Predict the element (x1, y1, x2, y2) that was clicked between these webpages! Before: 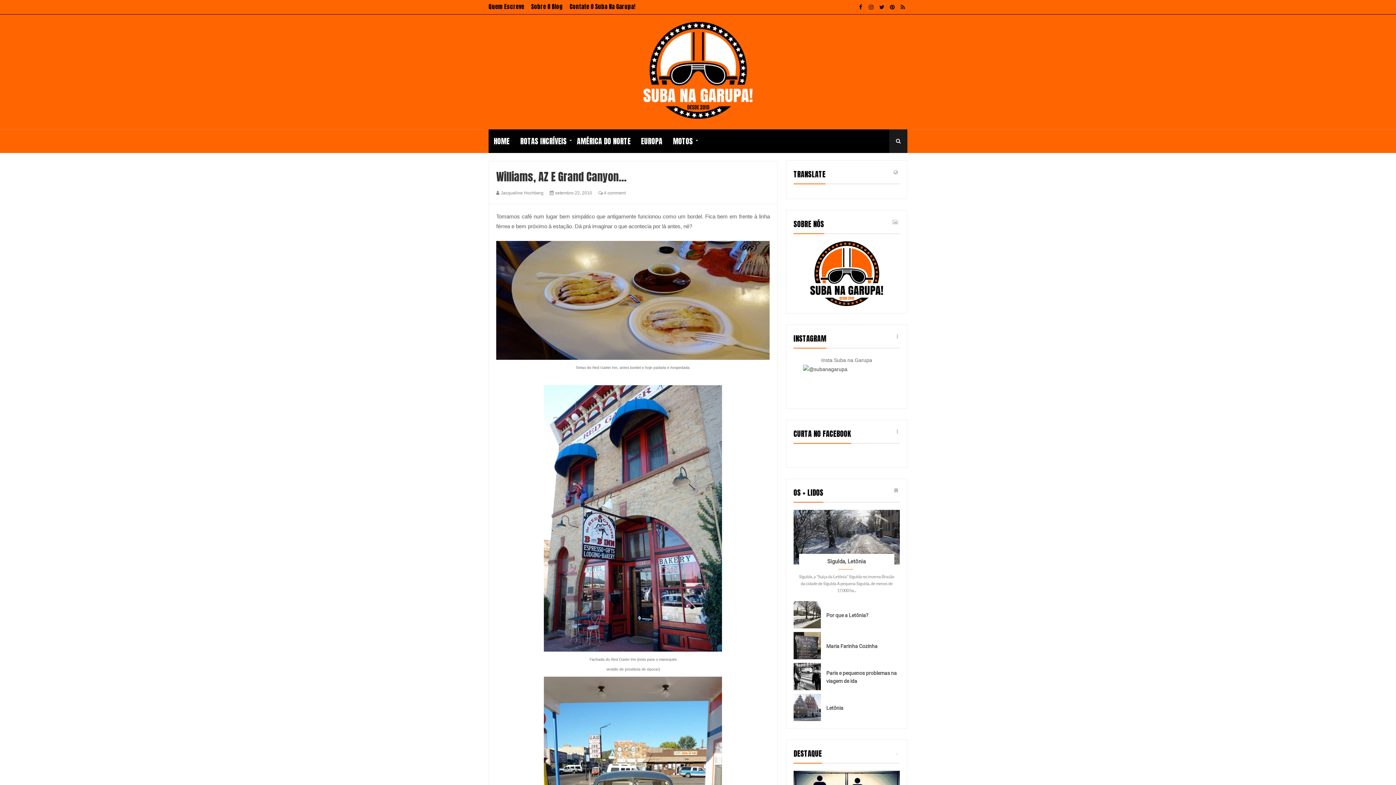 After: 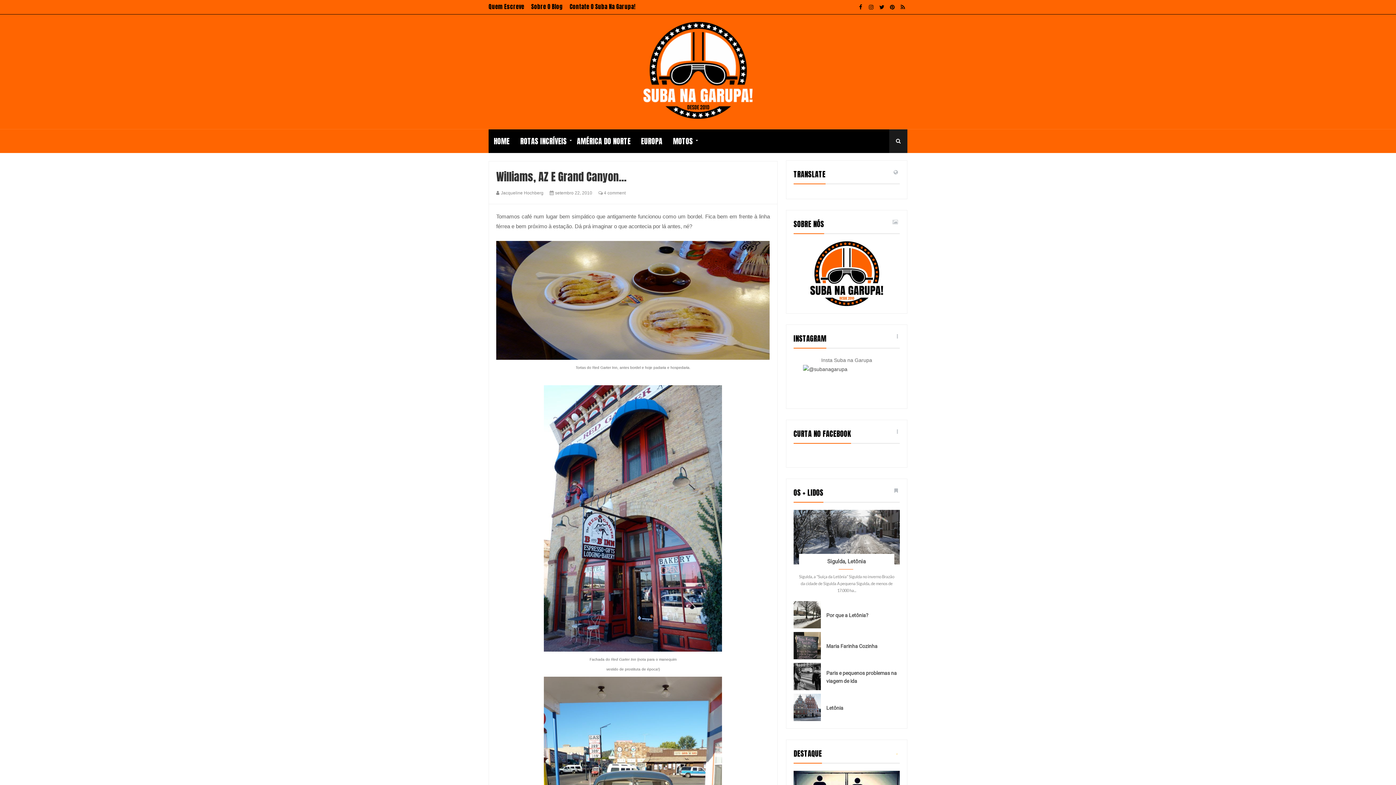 Action: bbox: (793, 663, 821, 690)